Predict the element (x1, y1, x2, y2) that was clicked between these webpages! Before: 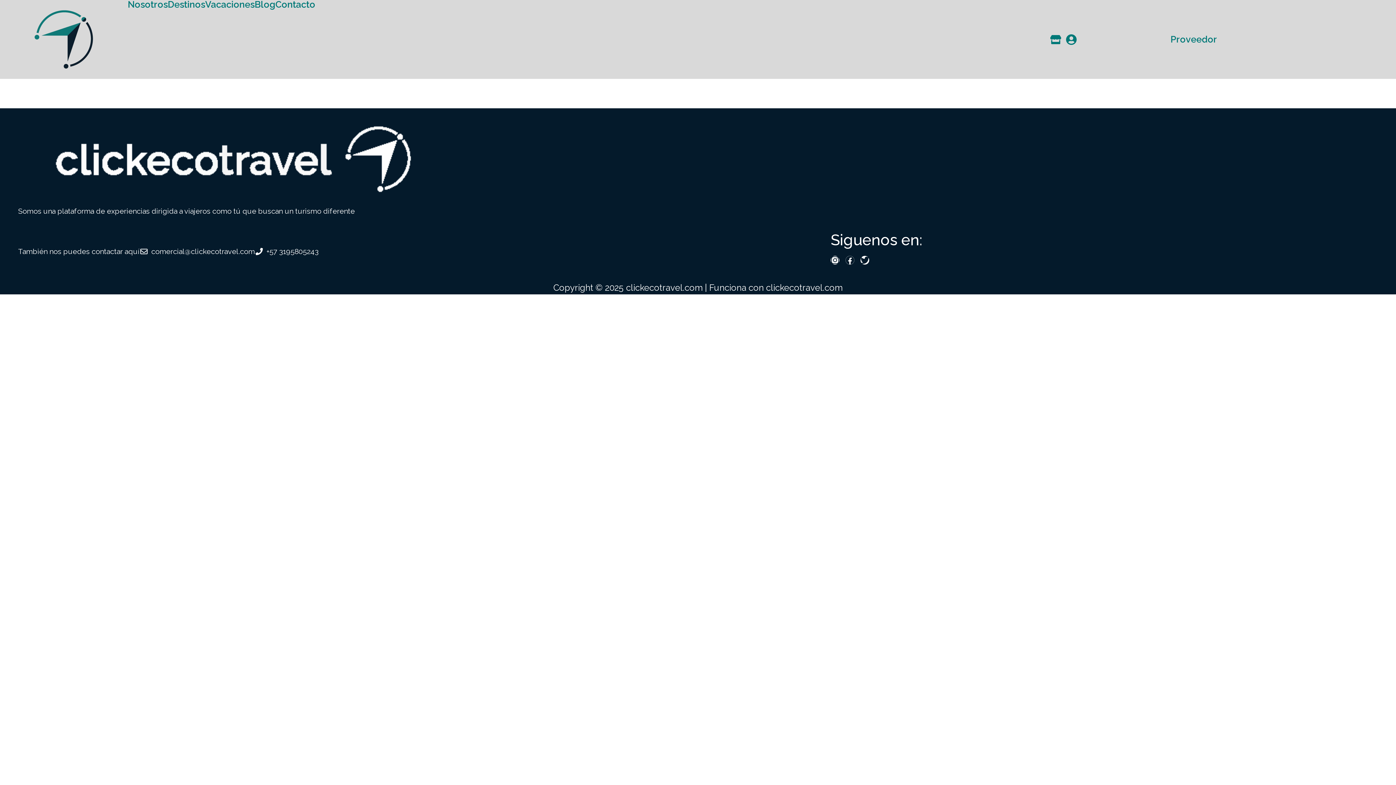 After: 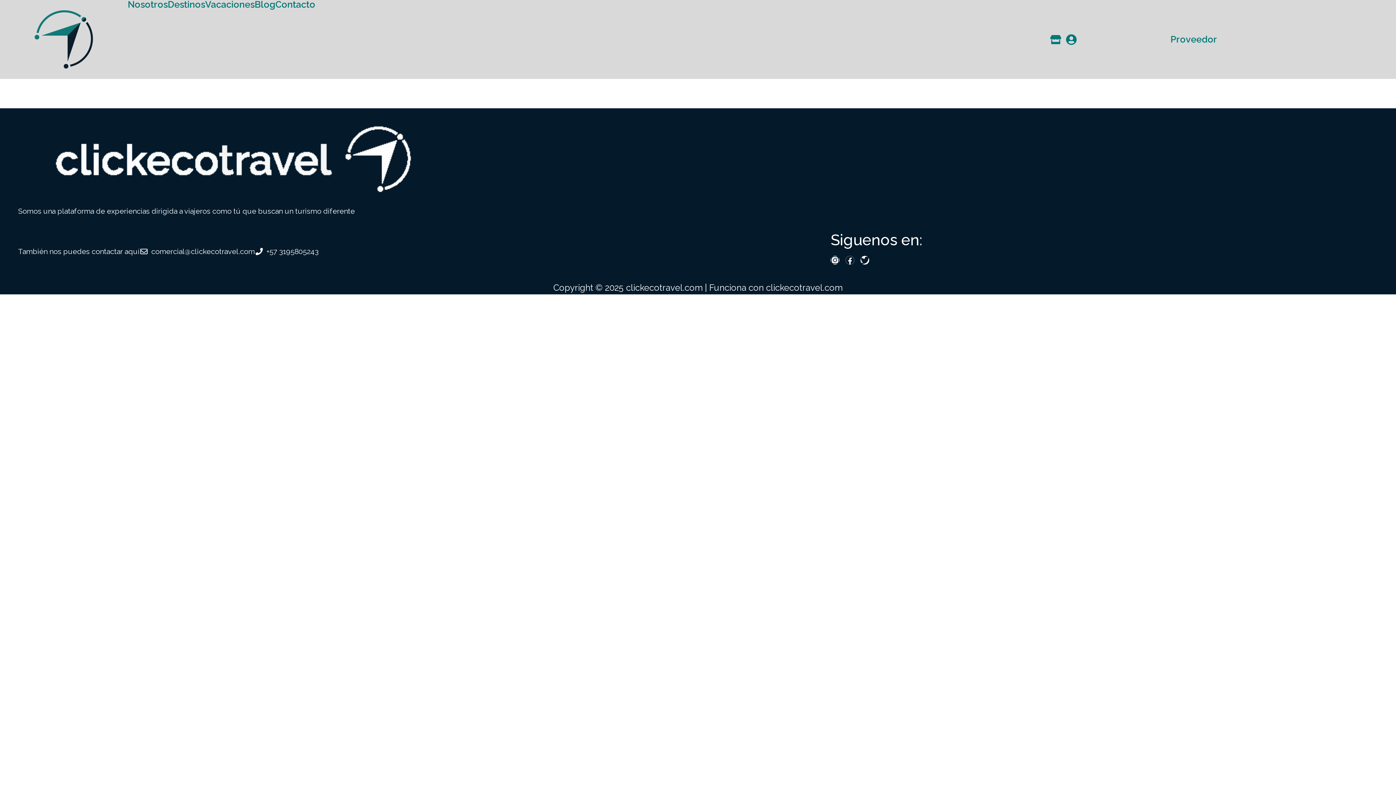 Action: bbox: (1049, 34, 1064, 44)